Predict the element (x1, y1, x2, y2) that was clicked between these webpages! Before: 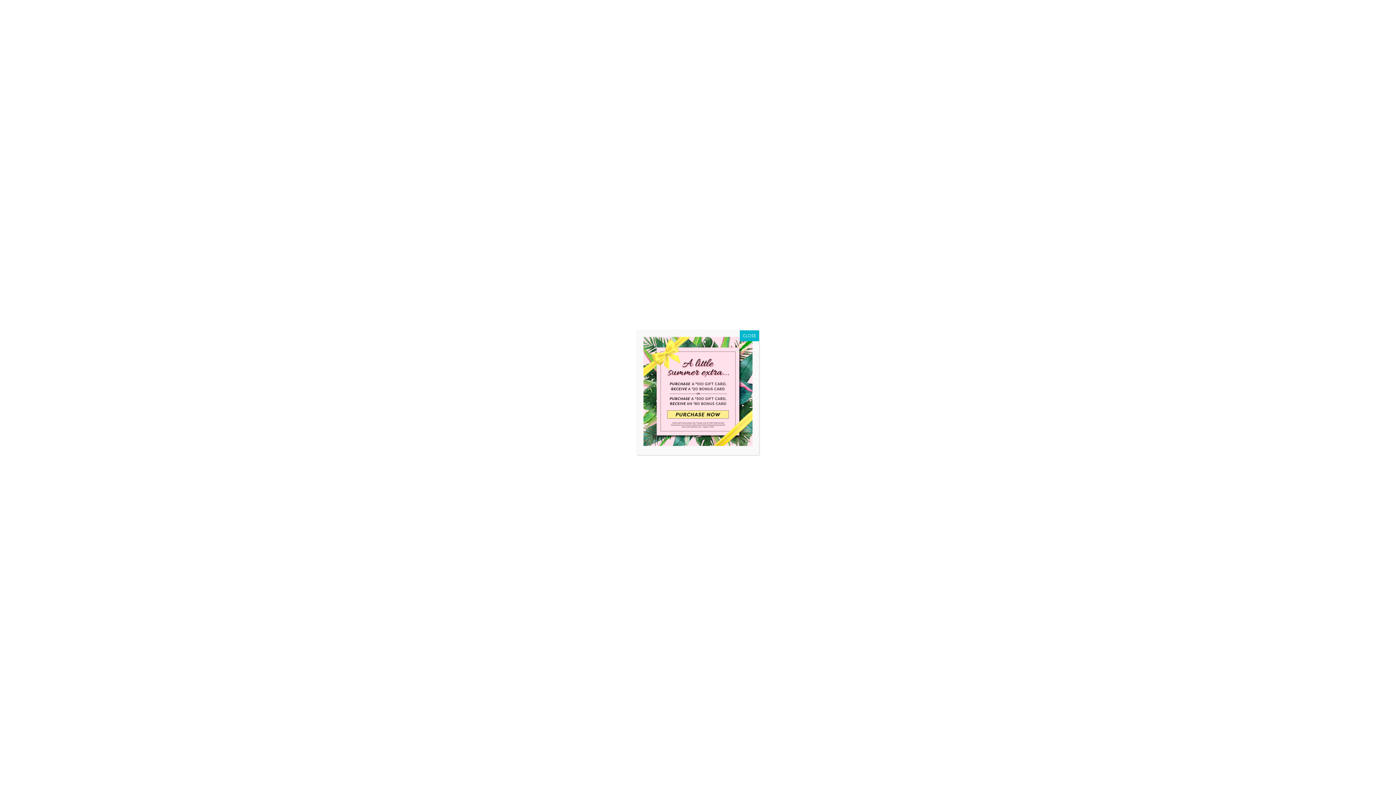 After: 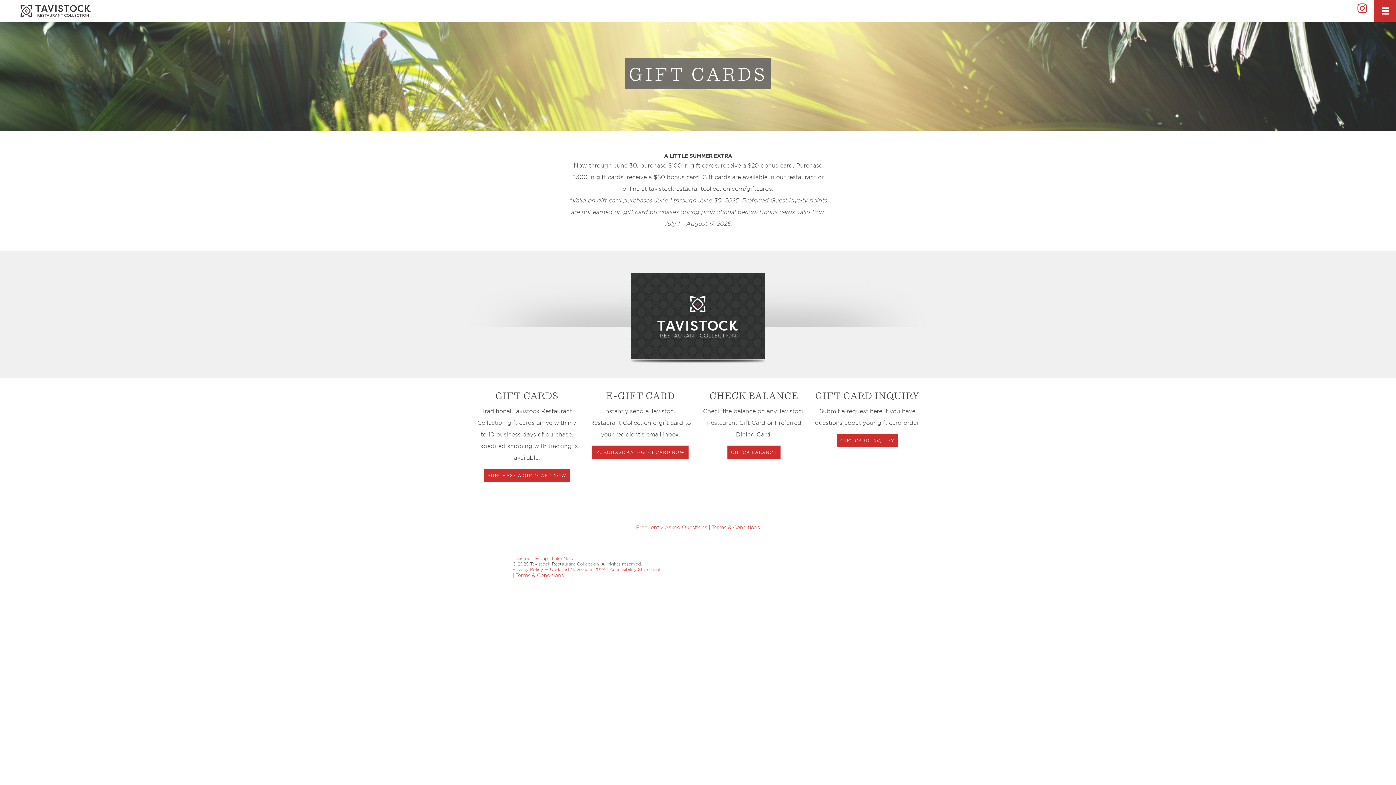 Action: bbox: (643, 439, 752, 448)